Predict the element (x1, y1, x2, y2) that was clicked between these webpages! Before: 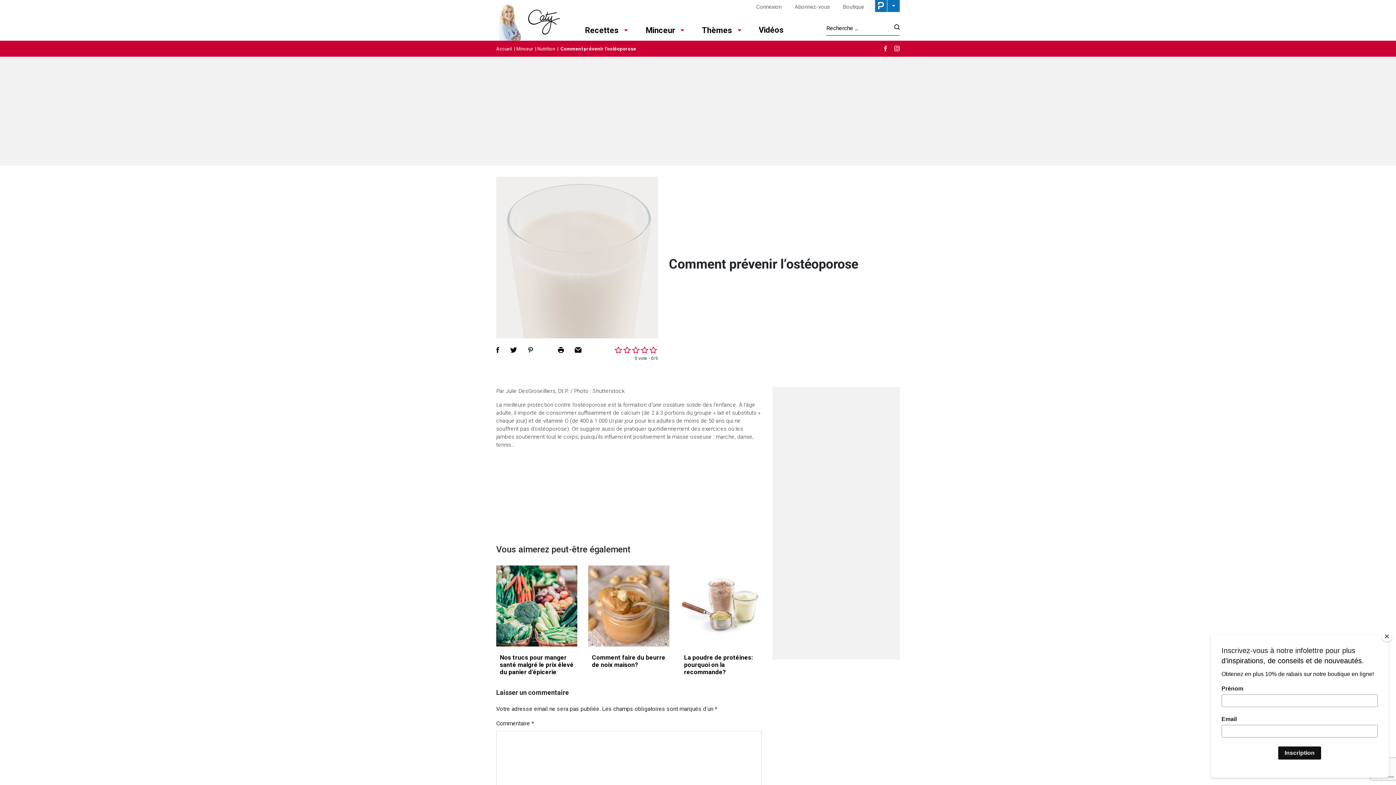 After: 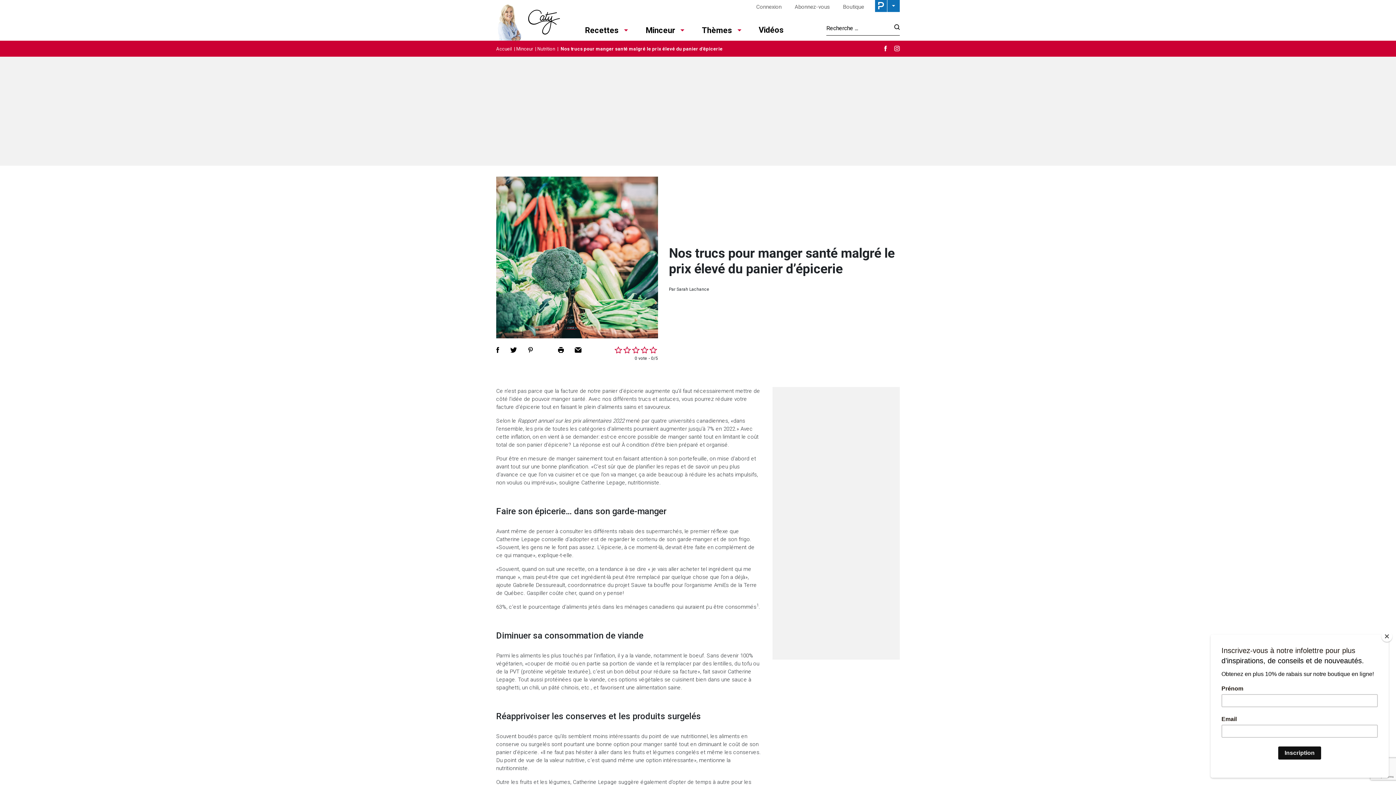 Action: bbox: (496, 565, 577, 646)